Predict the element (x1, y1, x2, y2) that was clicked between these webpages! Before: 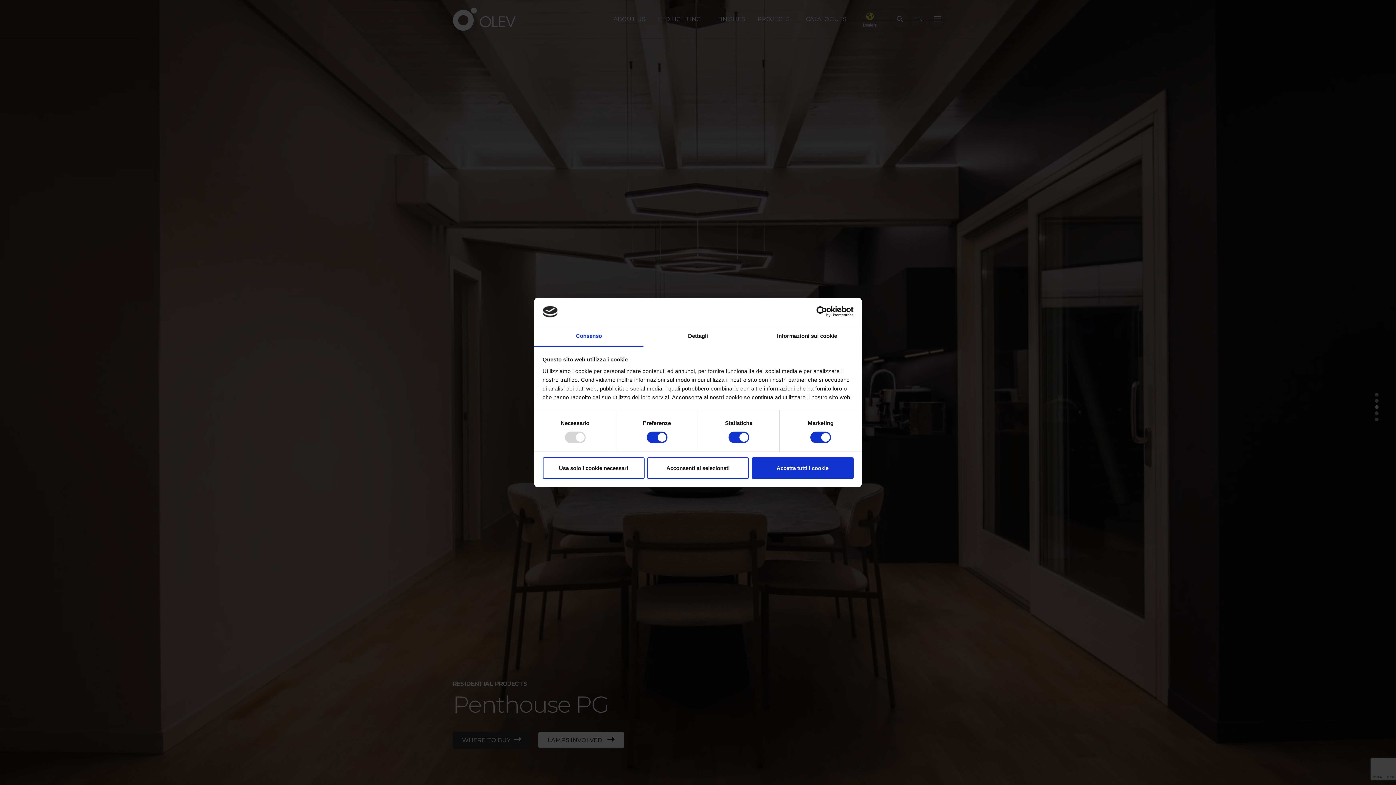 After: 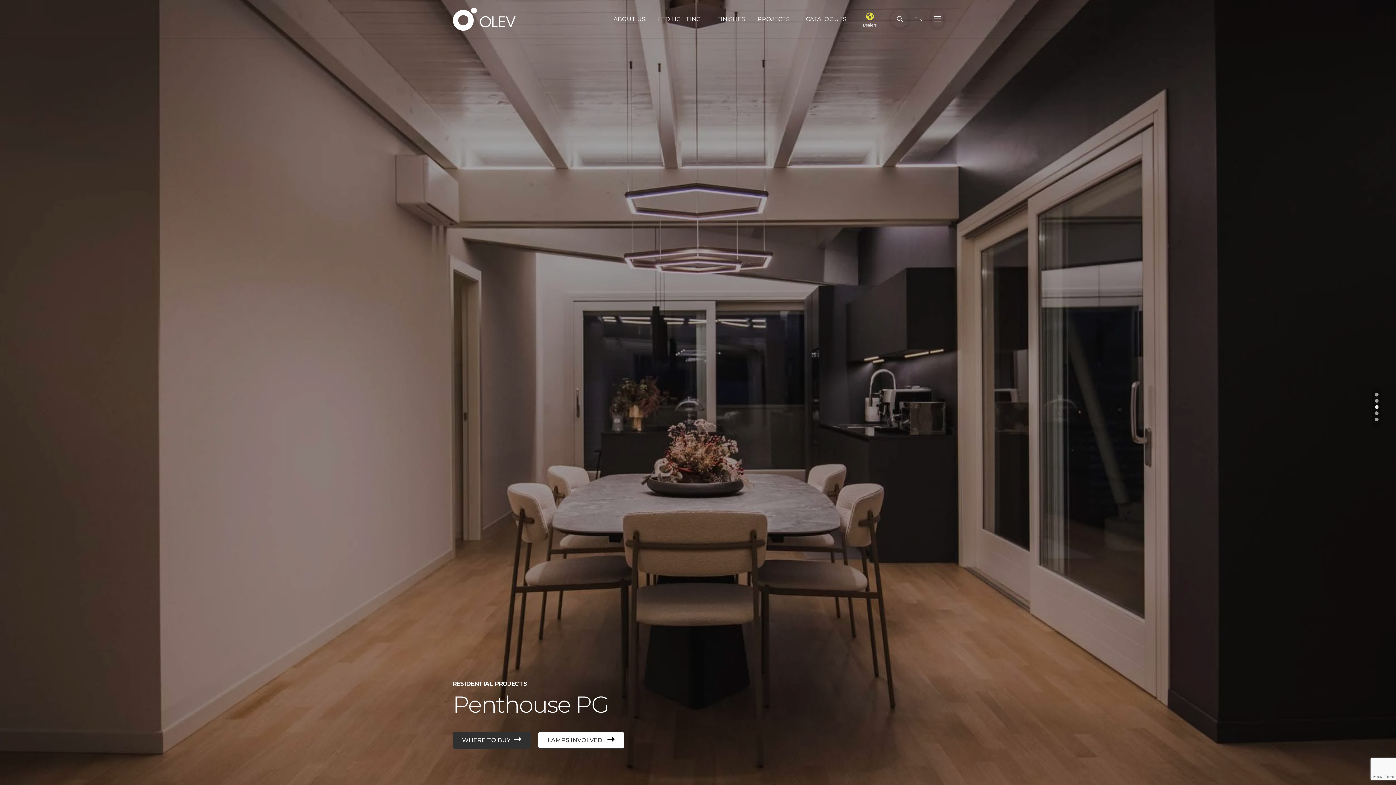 Action: label: Acconsenti ai selezionati bbox: (647, 457, 749, 478)